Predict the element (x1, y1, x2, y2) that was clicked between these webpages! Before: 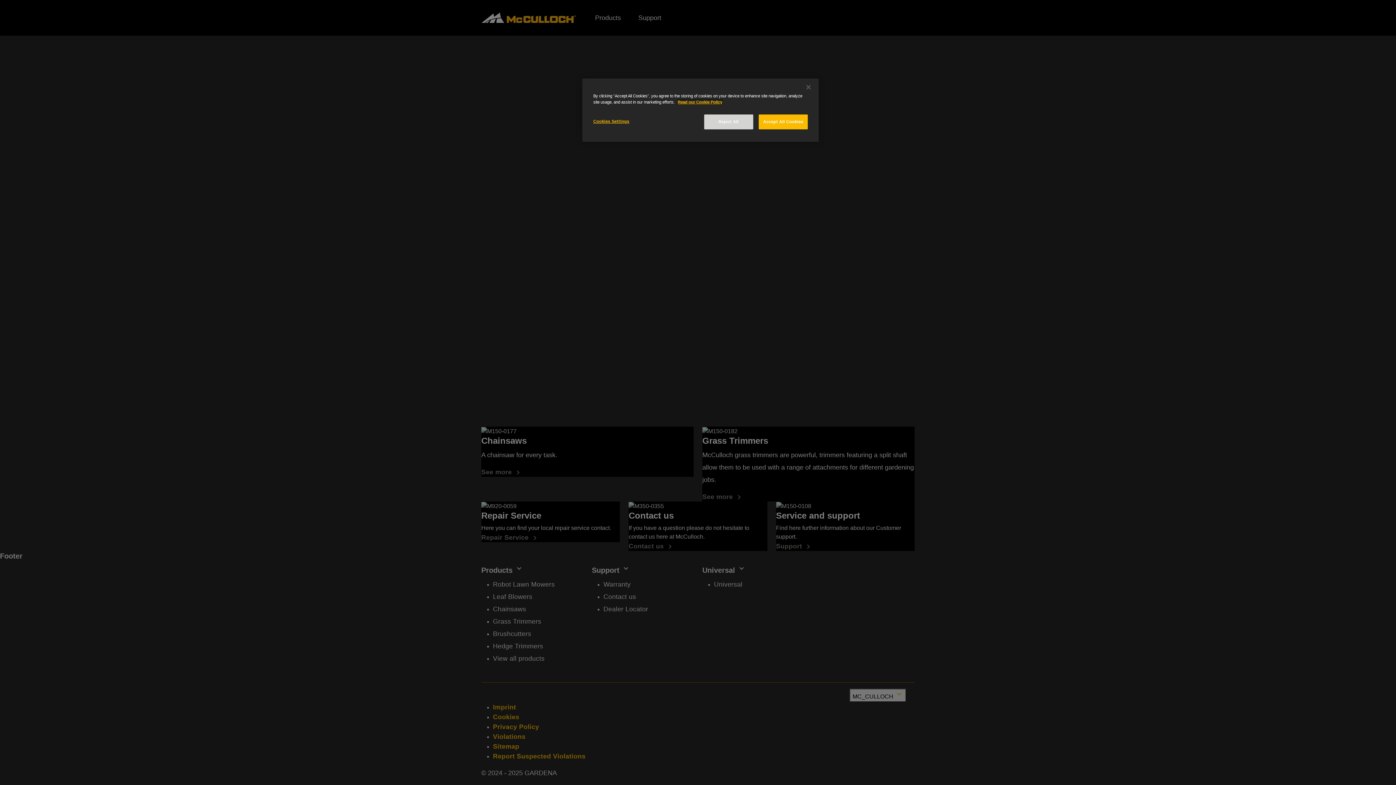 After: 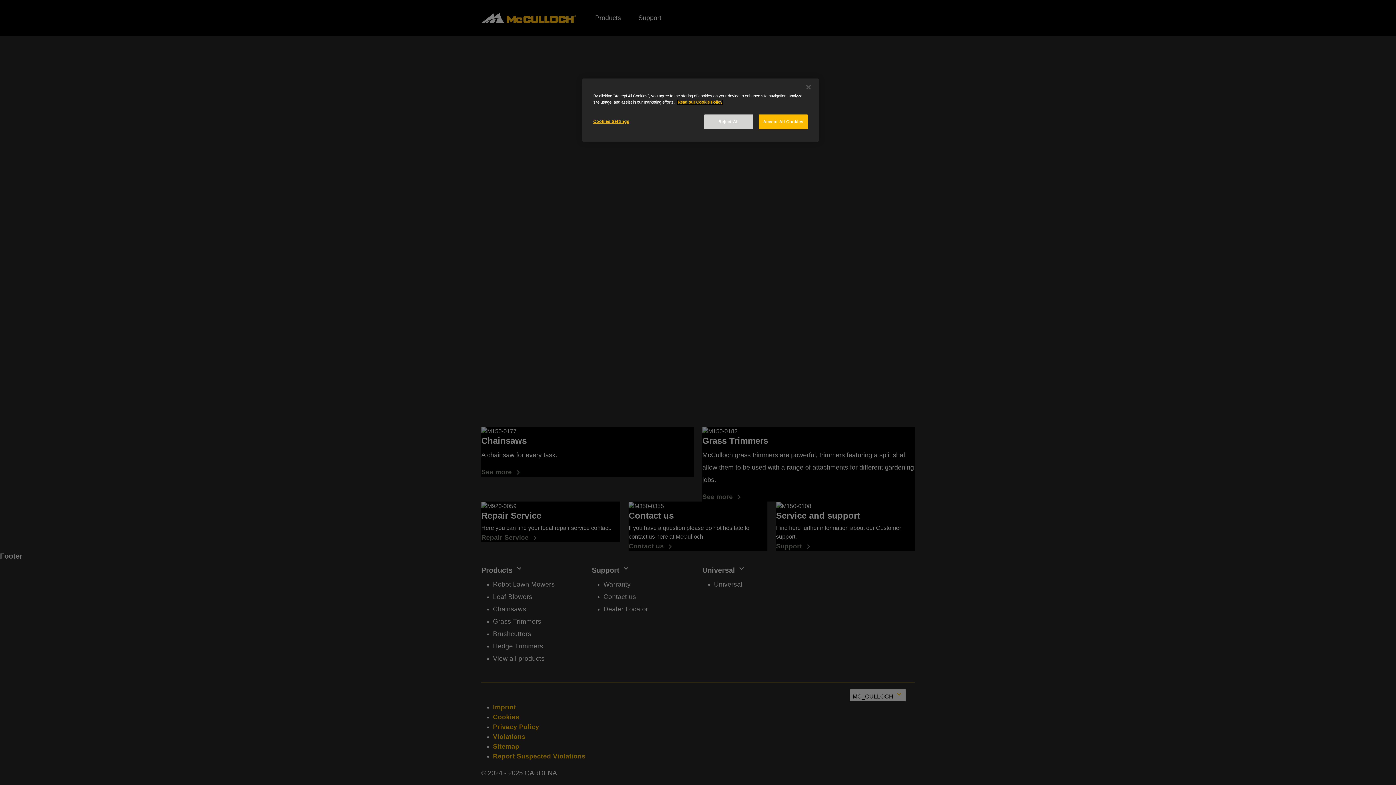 Action: bbox: (677, 100, 722, 104) label: More information about your privacy